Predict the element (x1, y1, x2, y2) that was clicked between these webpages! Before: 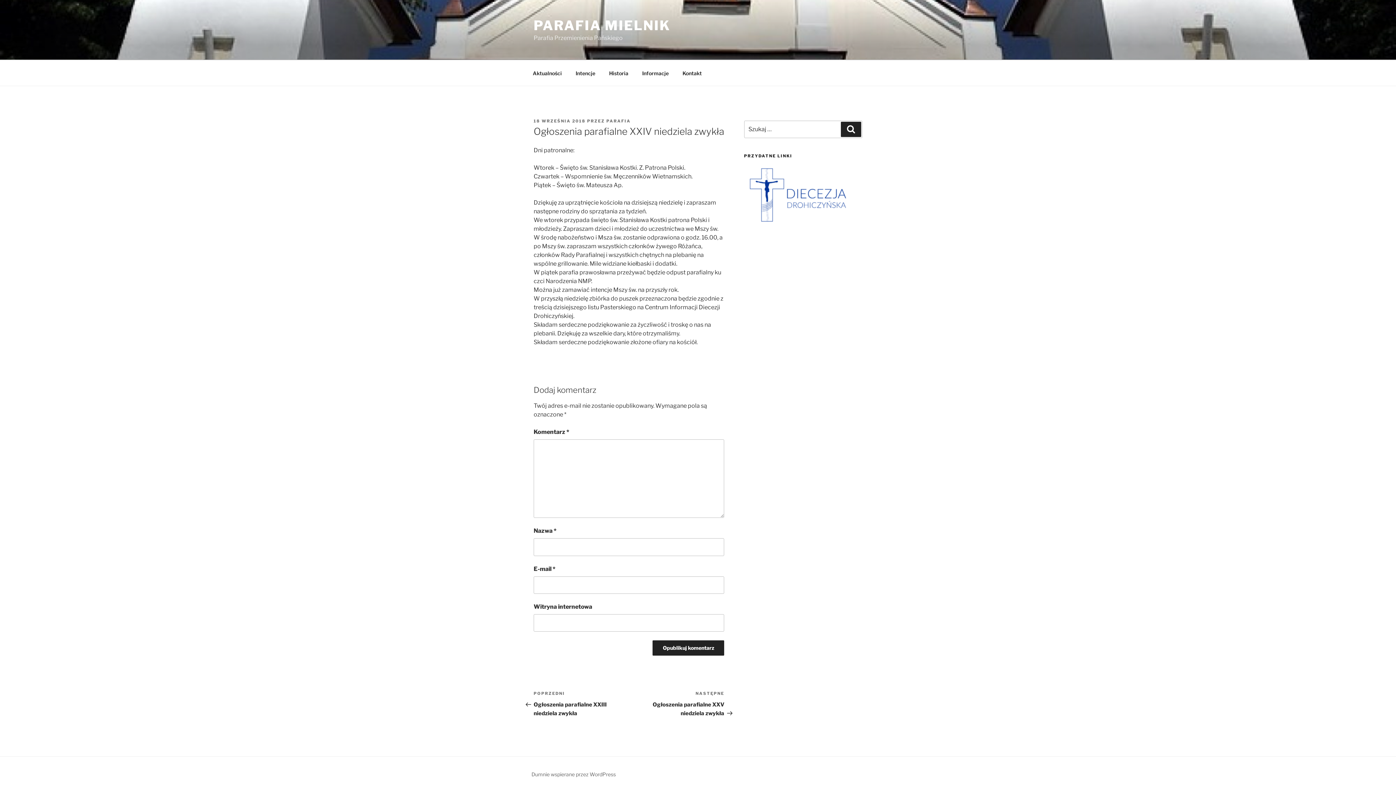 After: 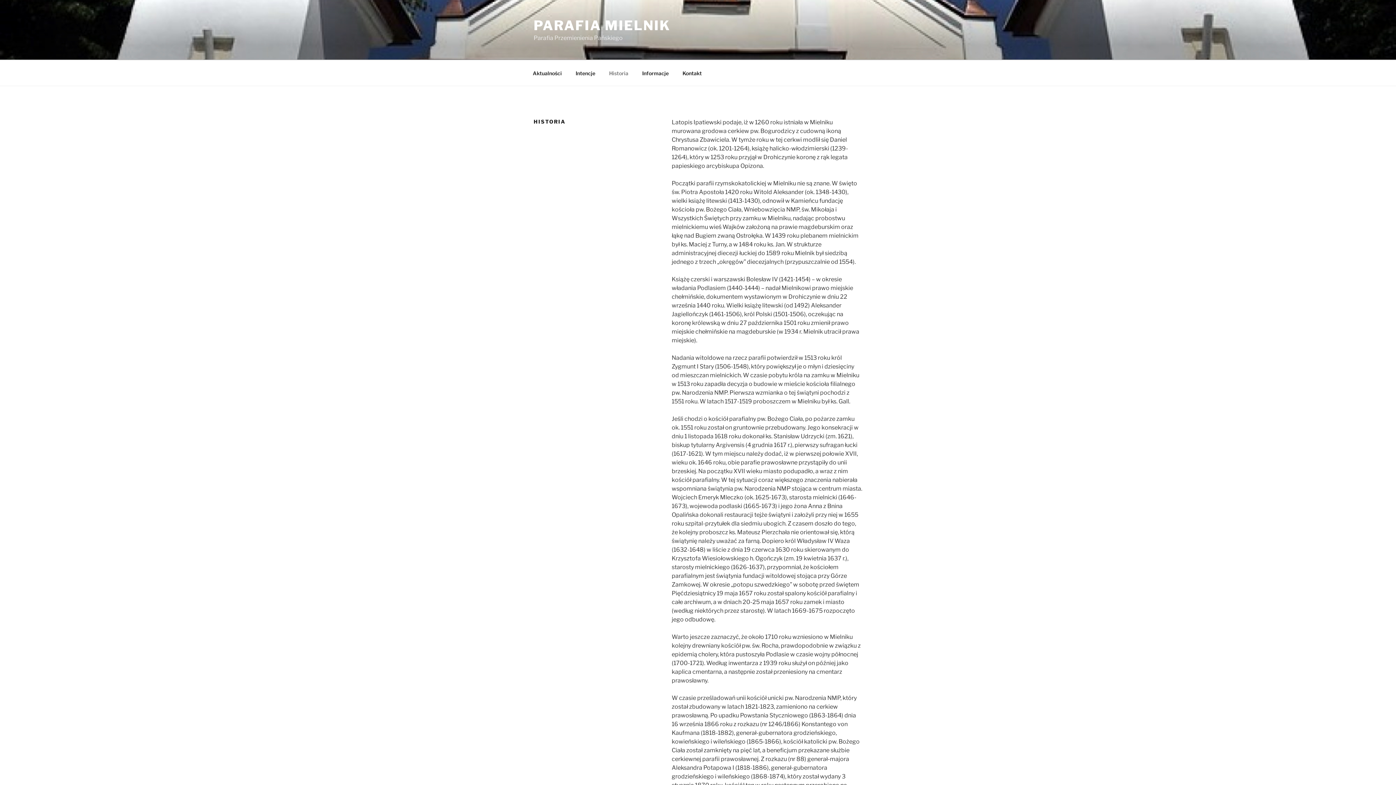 Action: bbox: (602, 64, 634, 82) label: Historia